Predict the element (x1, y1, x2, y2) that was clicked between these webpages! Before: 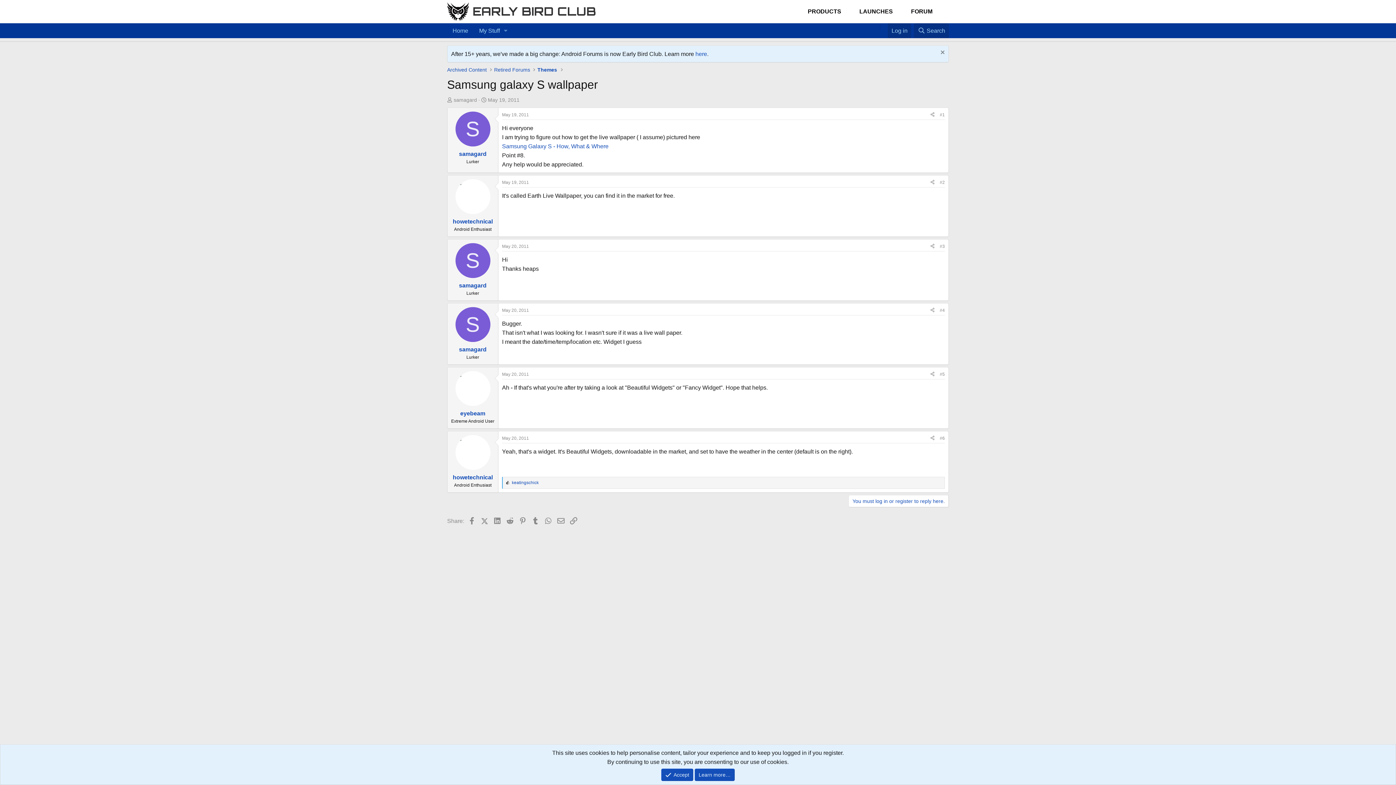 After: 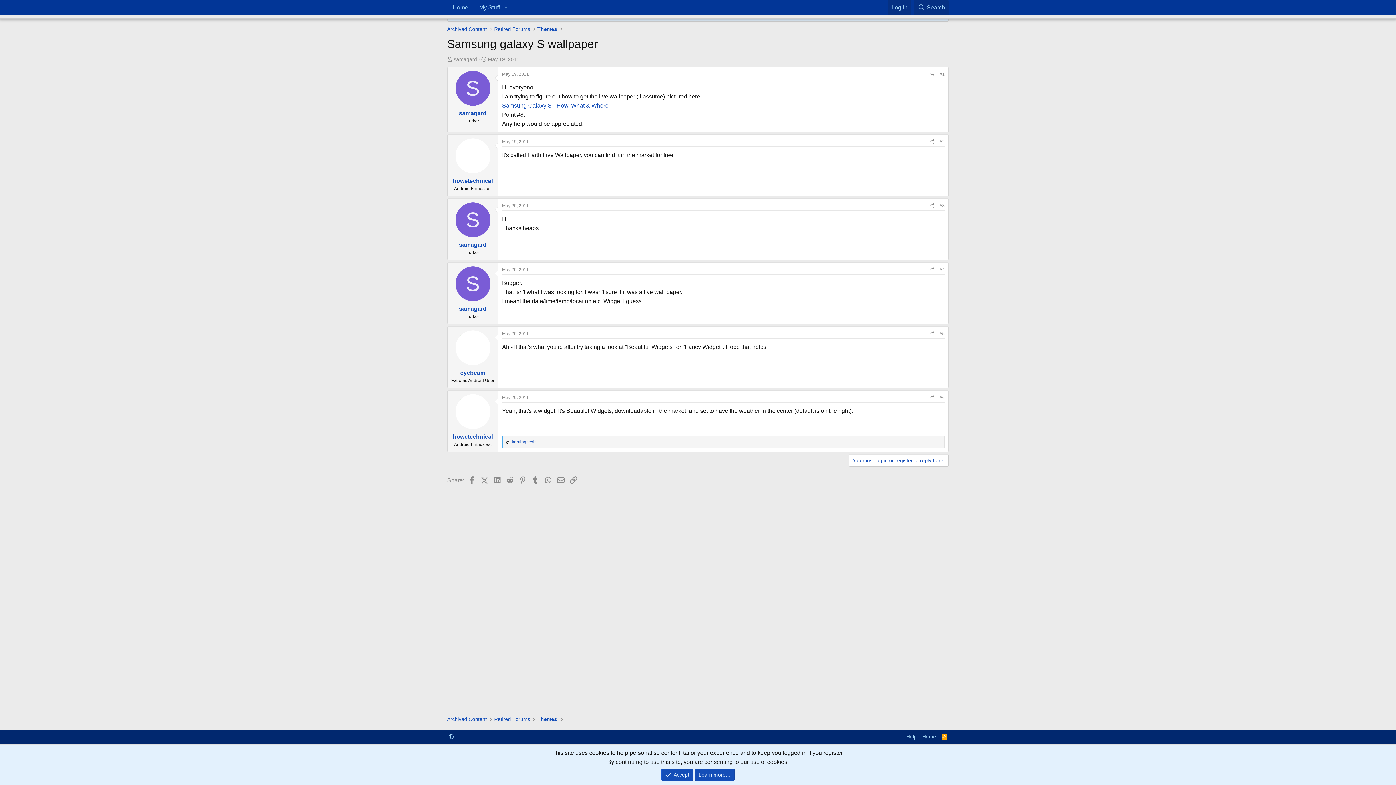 Action: label: May 20, 2011 bbox: (502, 371, 529, 377)